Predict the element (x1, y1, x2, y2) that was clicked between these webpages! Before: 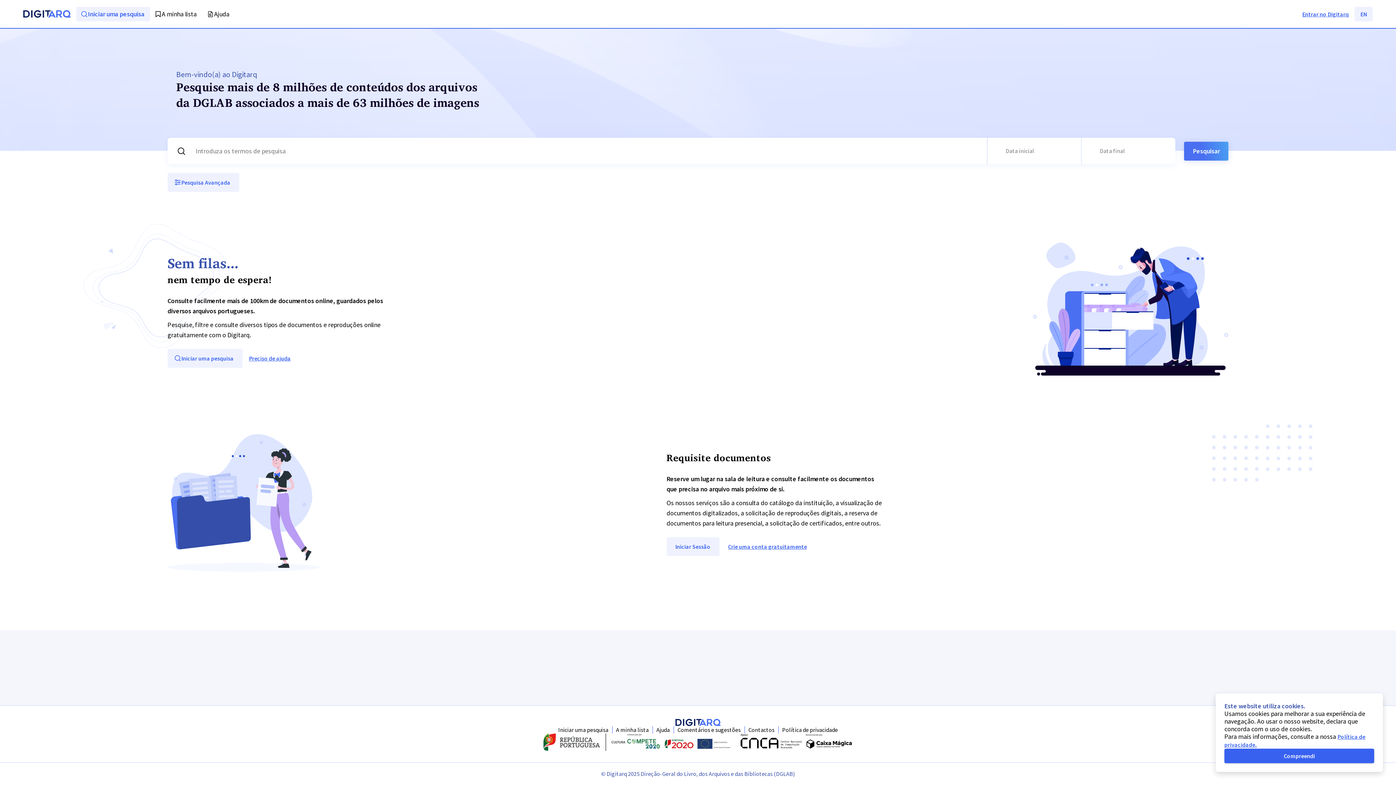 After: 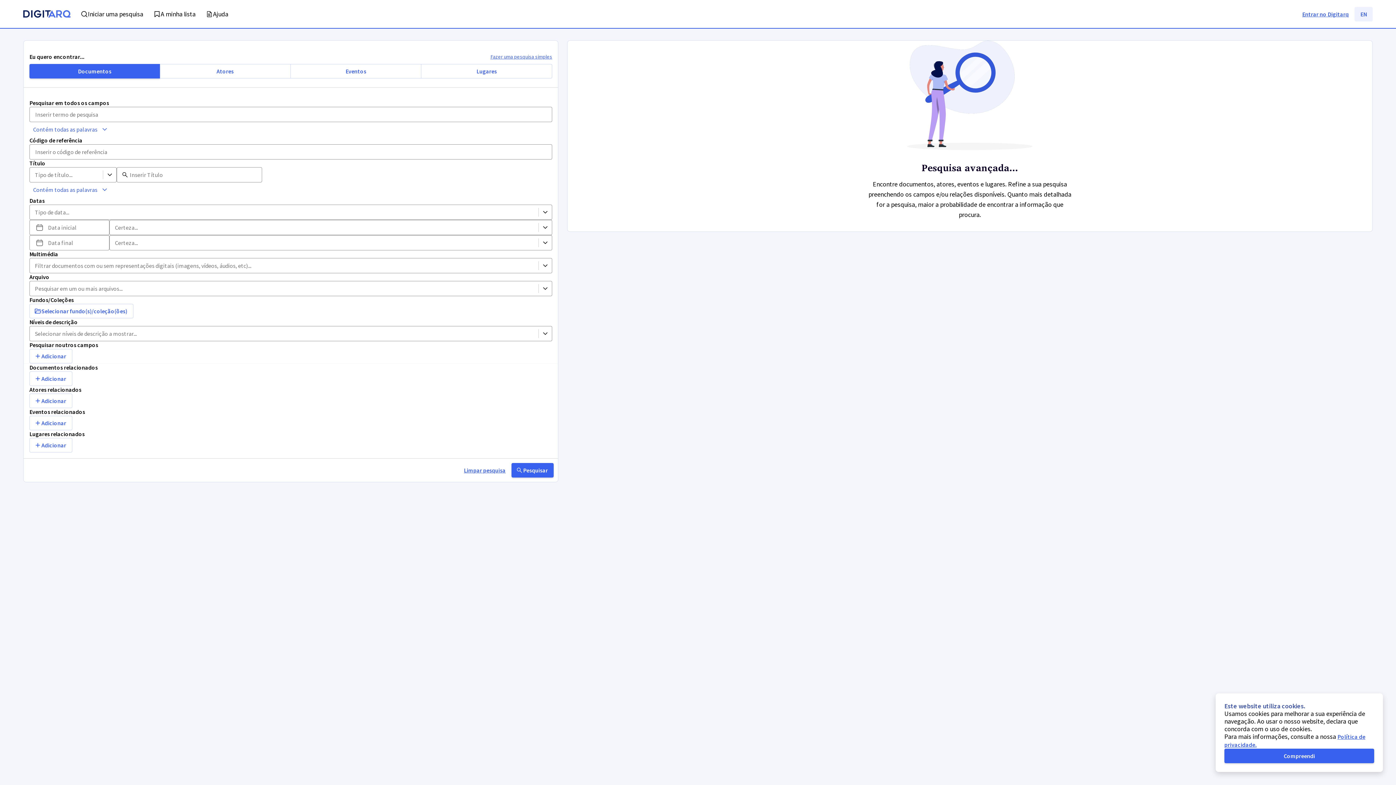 Action: bbox: (167, 173, 239, 192) label: Pesquisa Avançada